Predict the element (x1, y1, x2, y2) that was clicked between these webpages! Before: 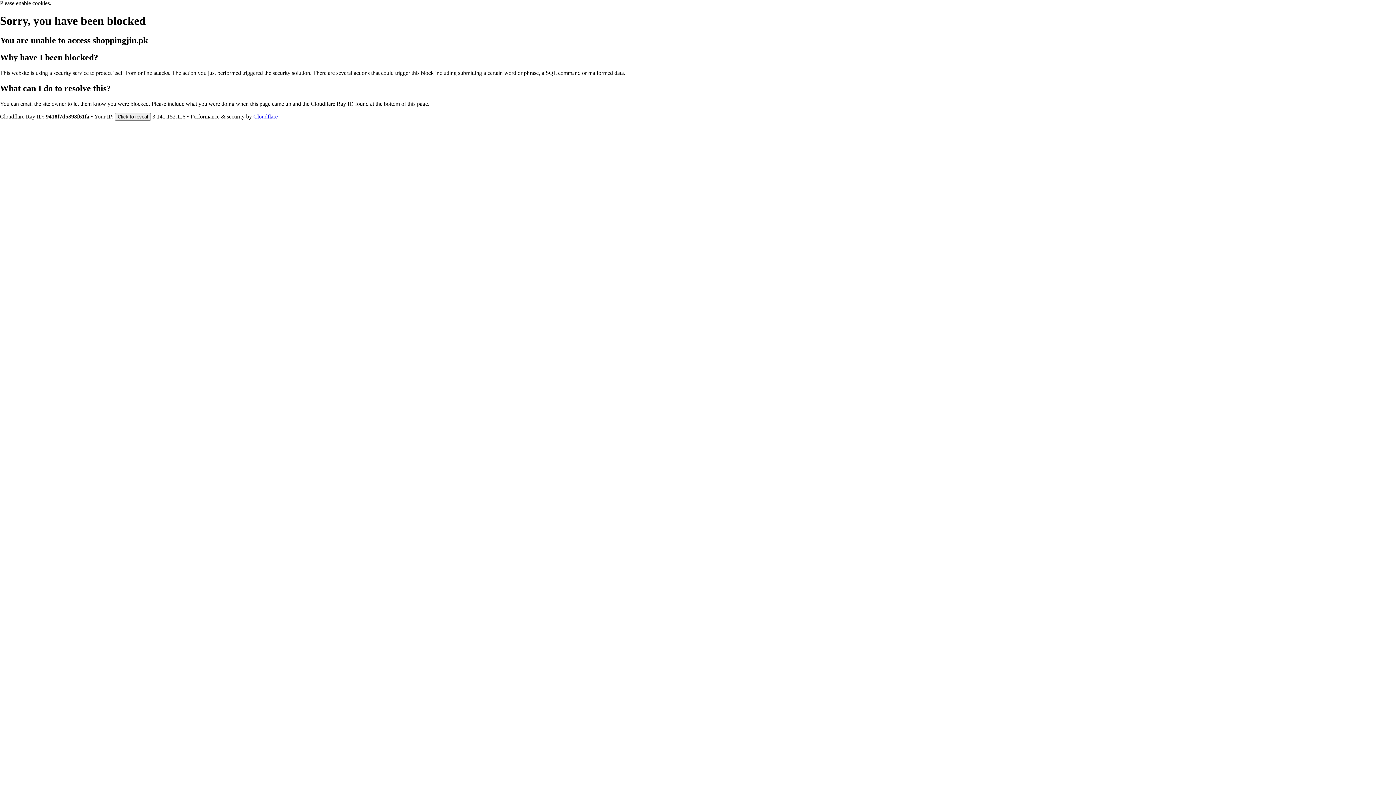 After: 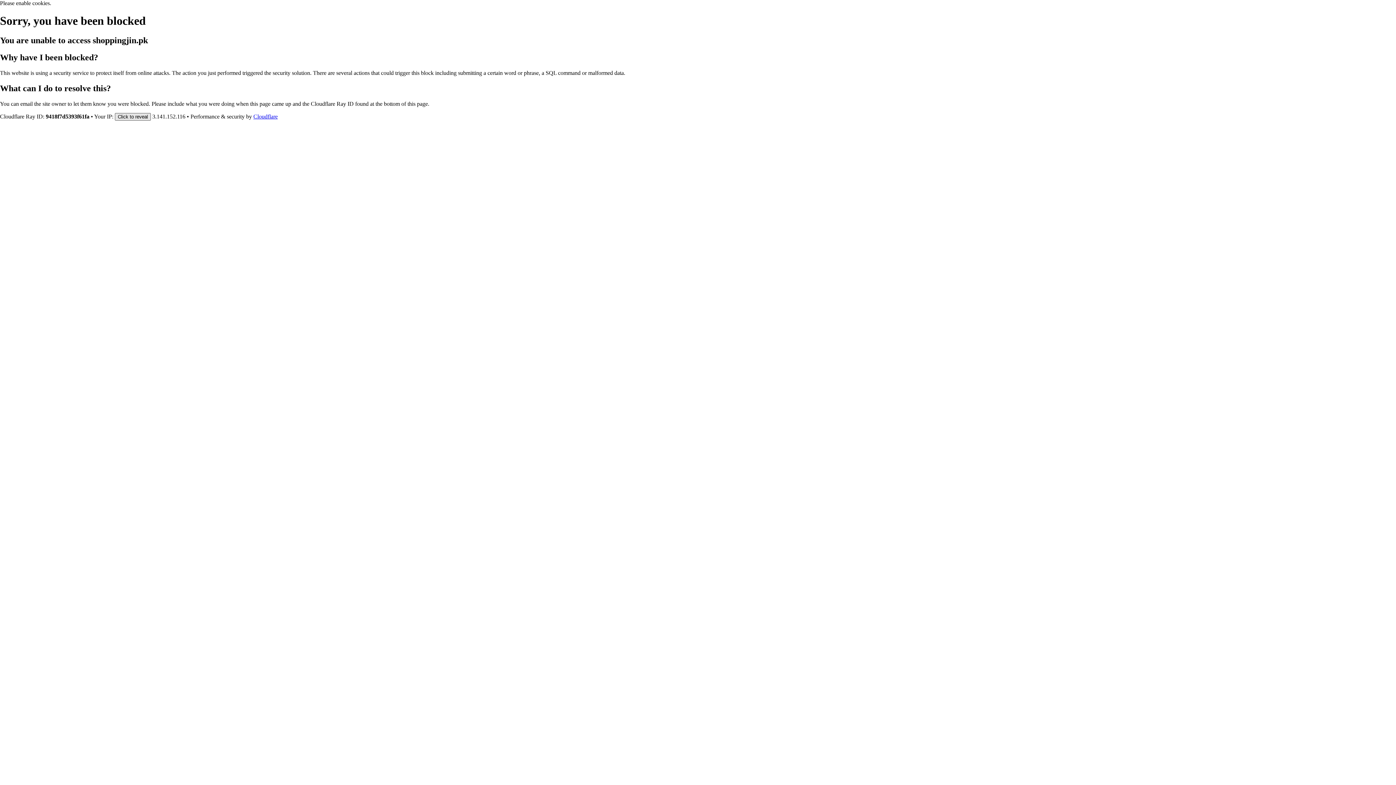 Action: bbox: (114, 112, 150, 120) label: Click to reveal